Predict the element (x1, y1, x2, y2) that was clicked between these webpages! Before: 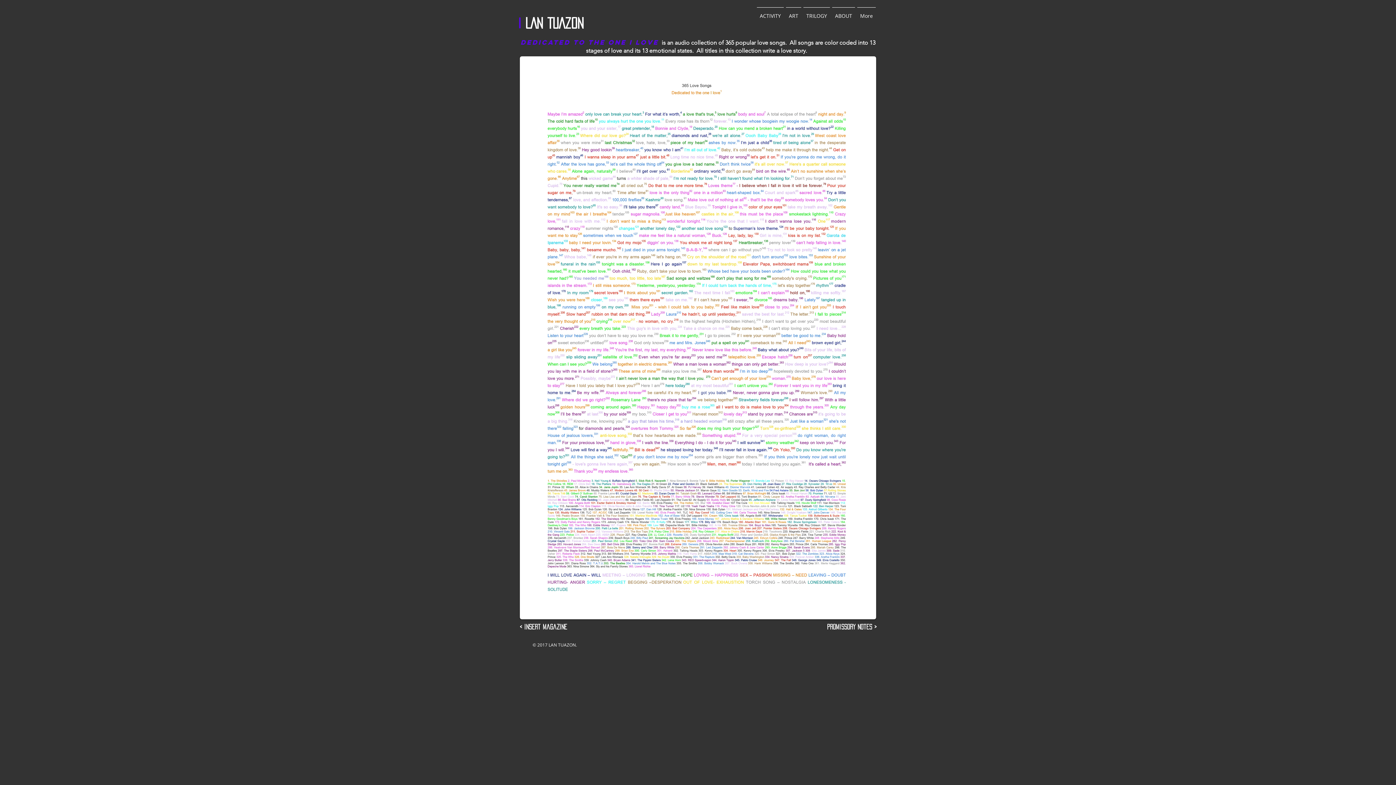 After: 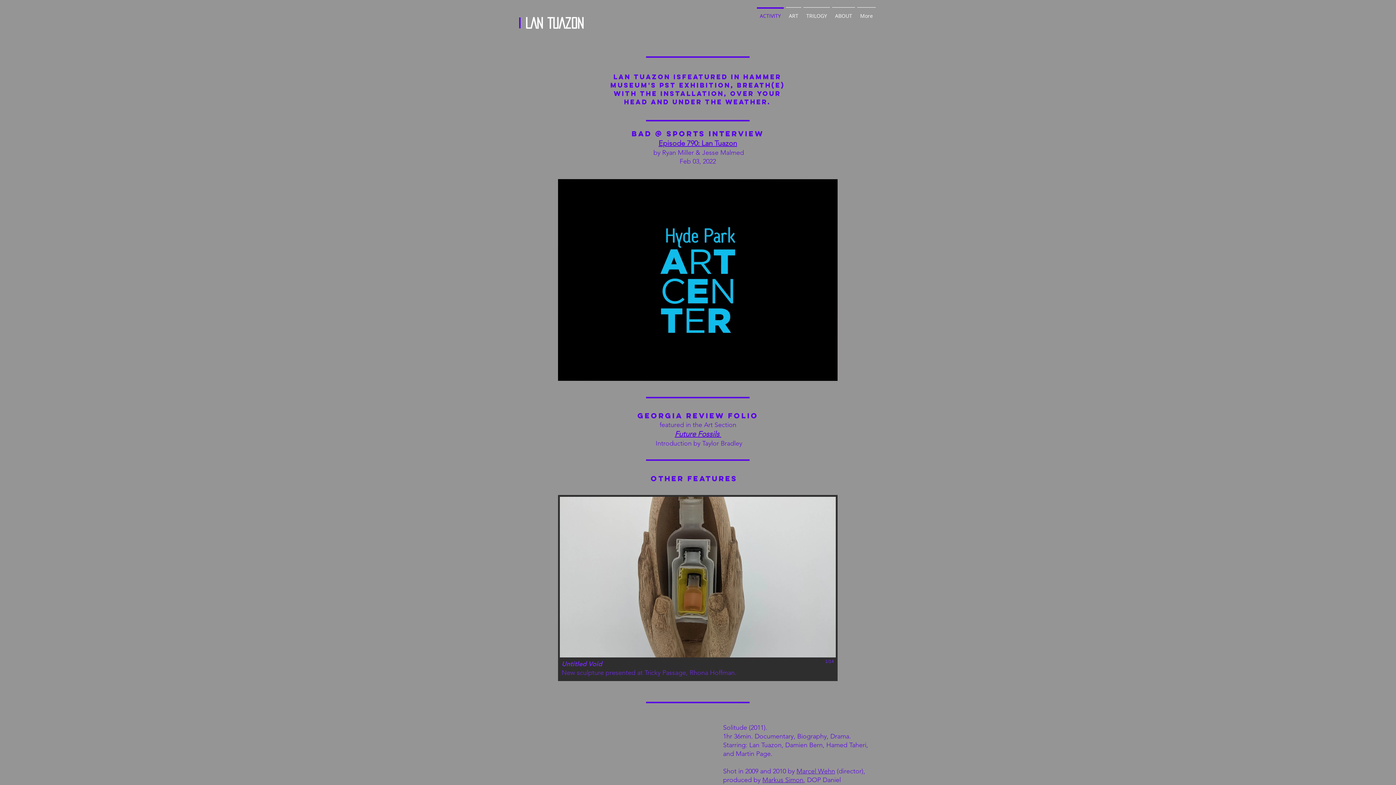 Action: bbox: (756, 7, 785, 18) label: ACTIVITY